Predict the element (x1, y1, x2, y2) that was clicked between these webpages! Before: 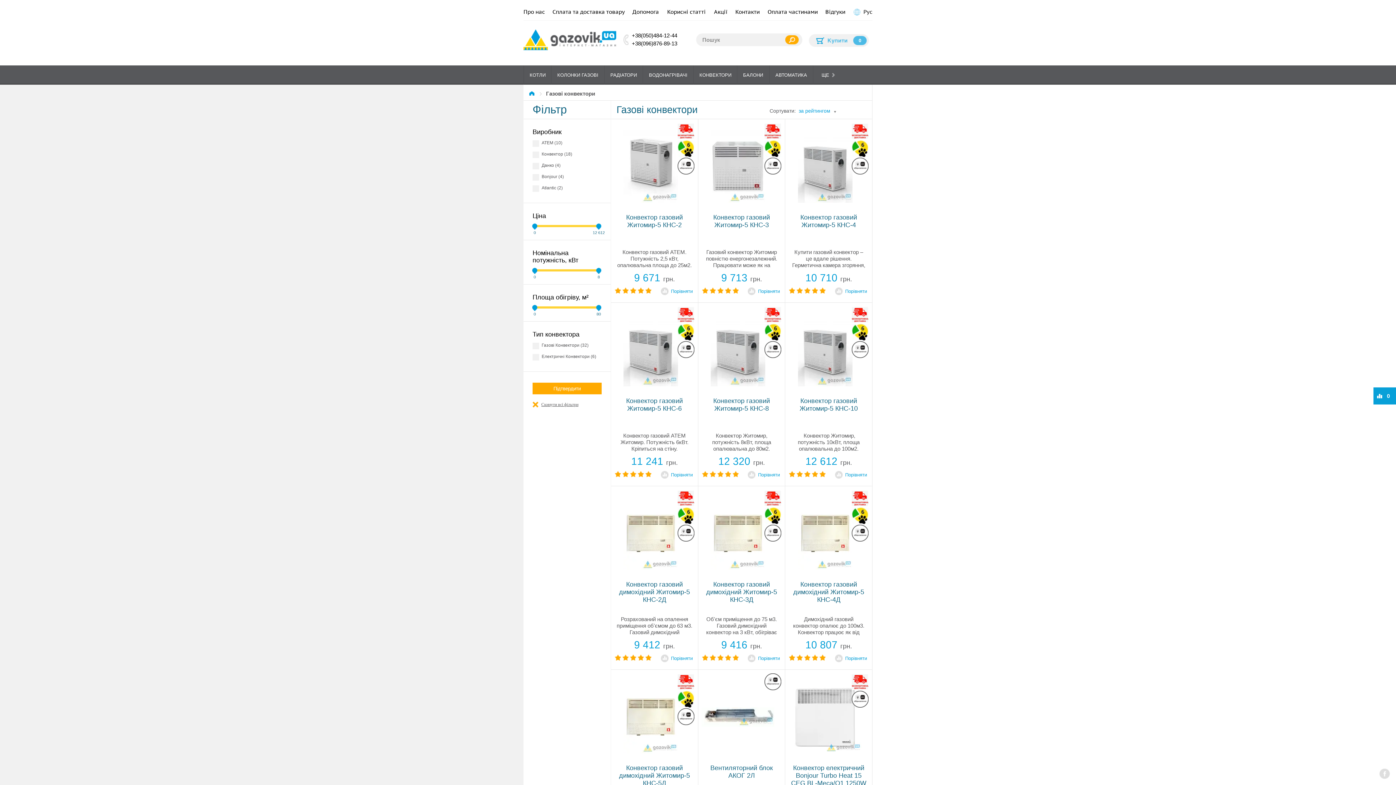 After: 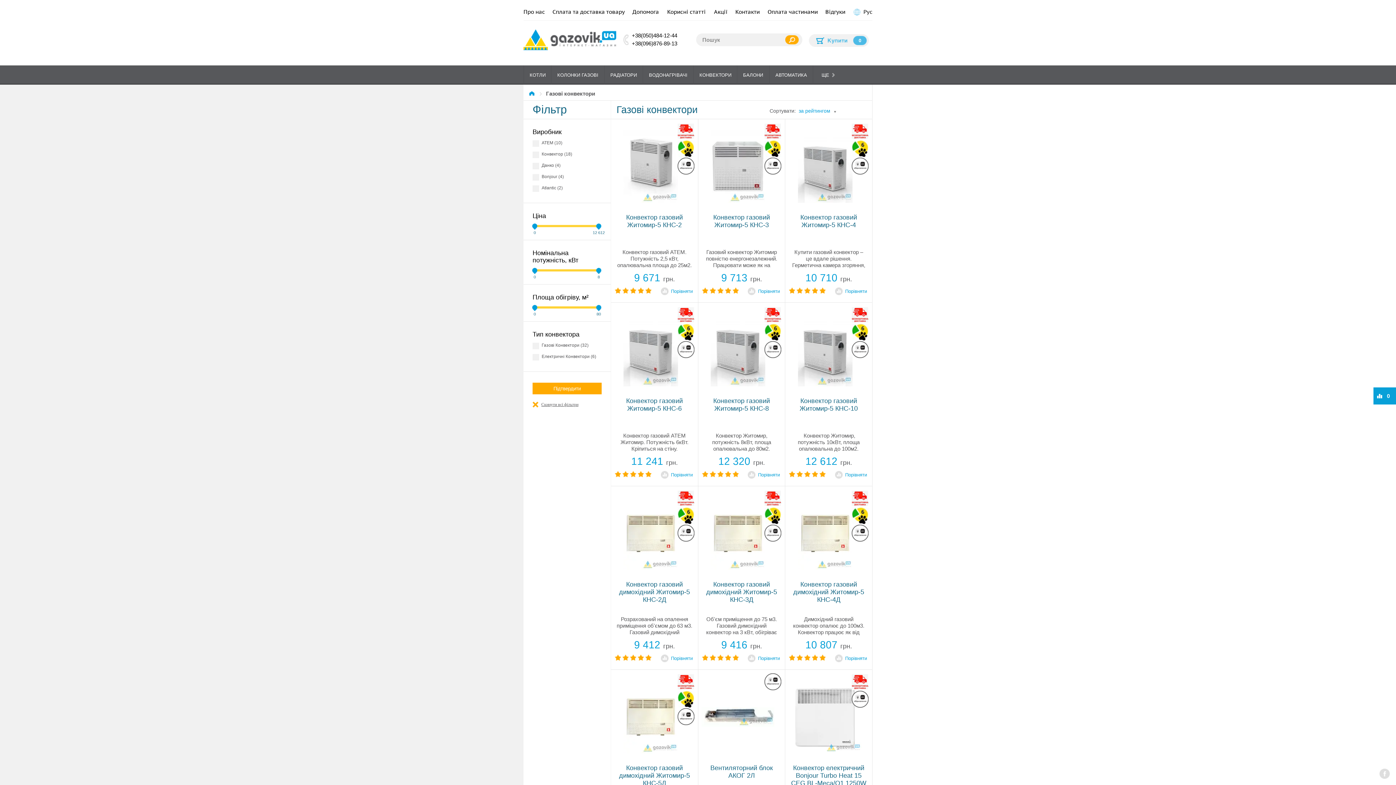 Action: bbox: (596, 268, 601, 274)